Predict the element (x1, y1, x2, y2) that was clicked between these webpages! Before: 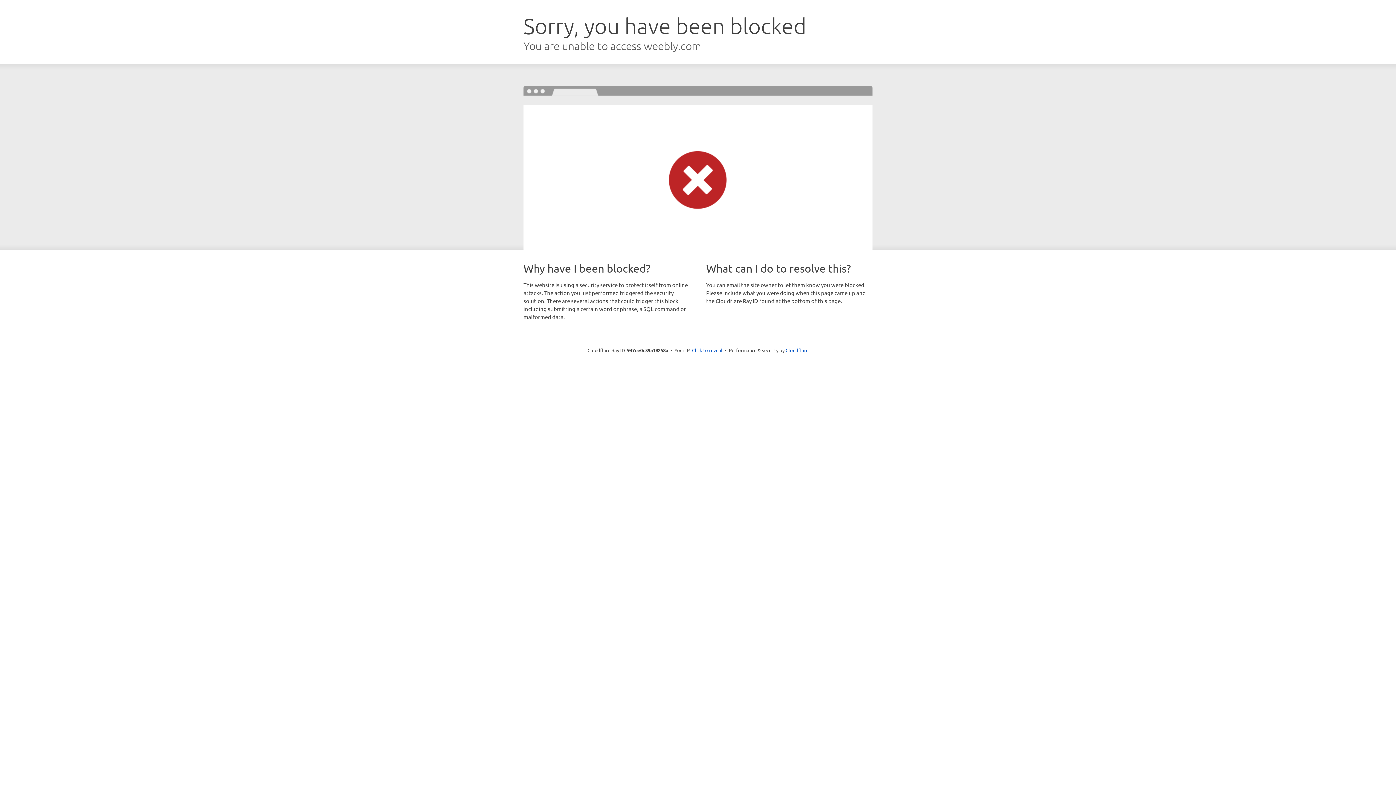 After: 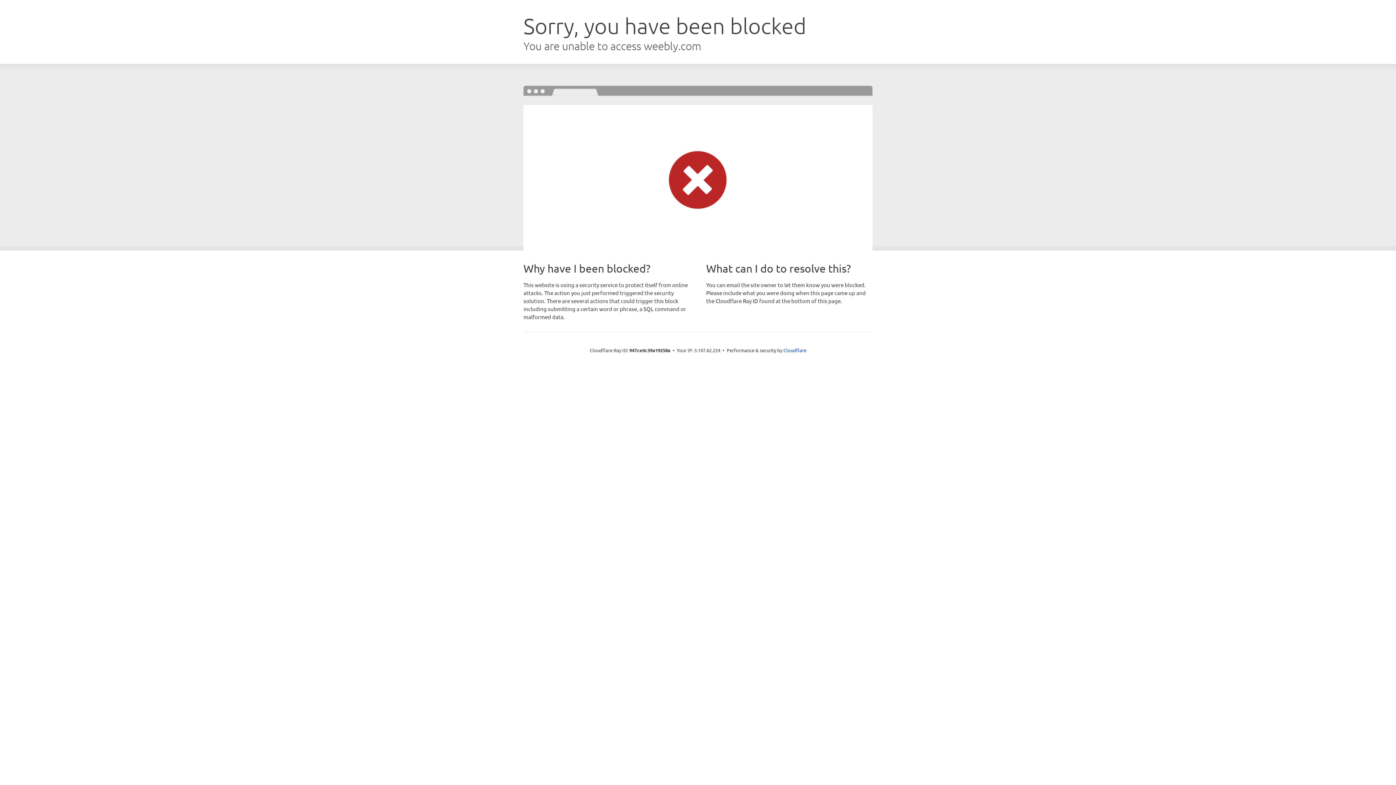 Action: label: Click to reveal bbox: (692, 346, 722, 353)